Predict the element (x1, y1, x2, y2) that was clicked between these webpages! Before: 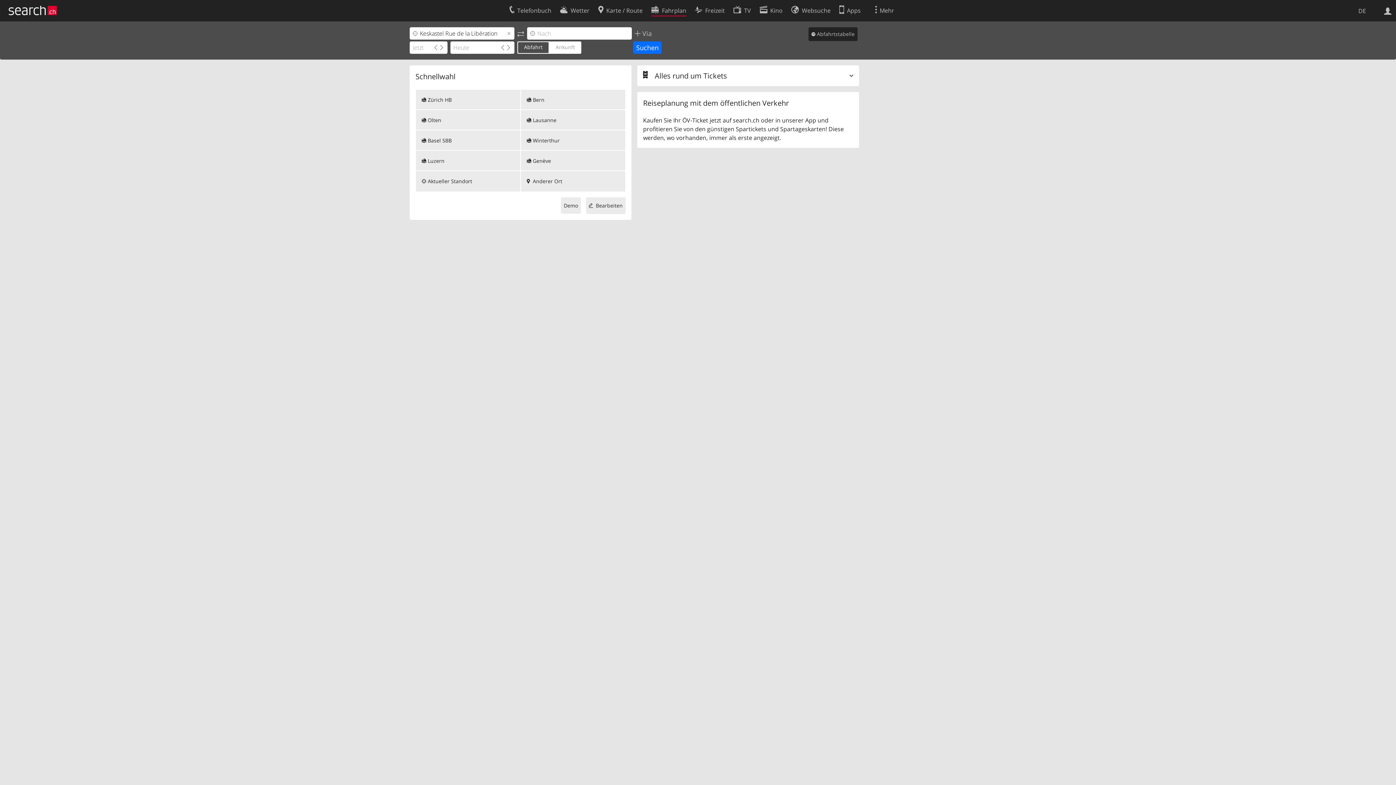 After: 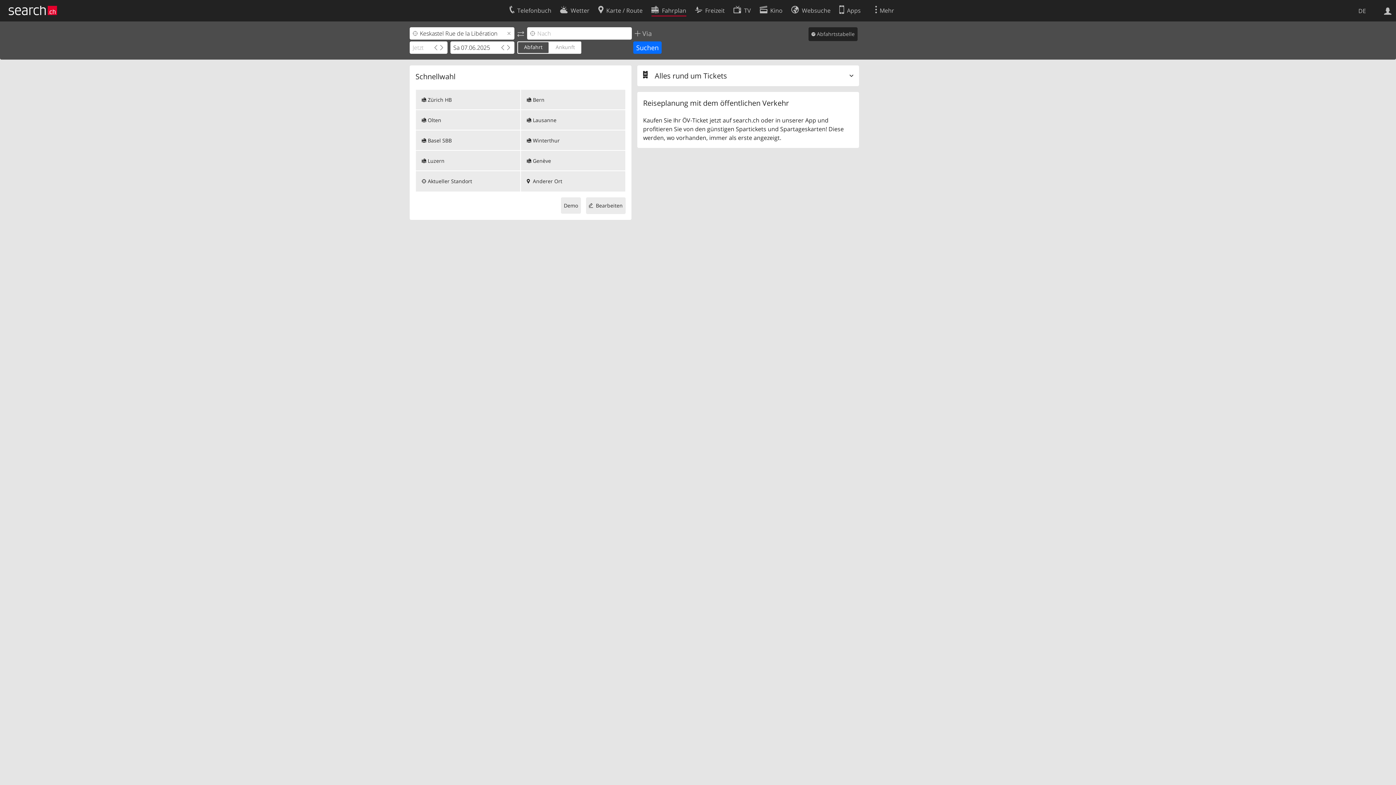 Action: bbox: (505, 43, 511, 51)